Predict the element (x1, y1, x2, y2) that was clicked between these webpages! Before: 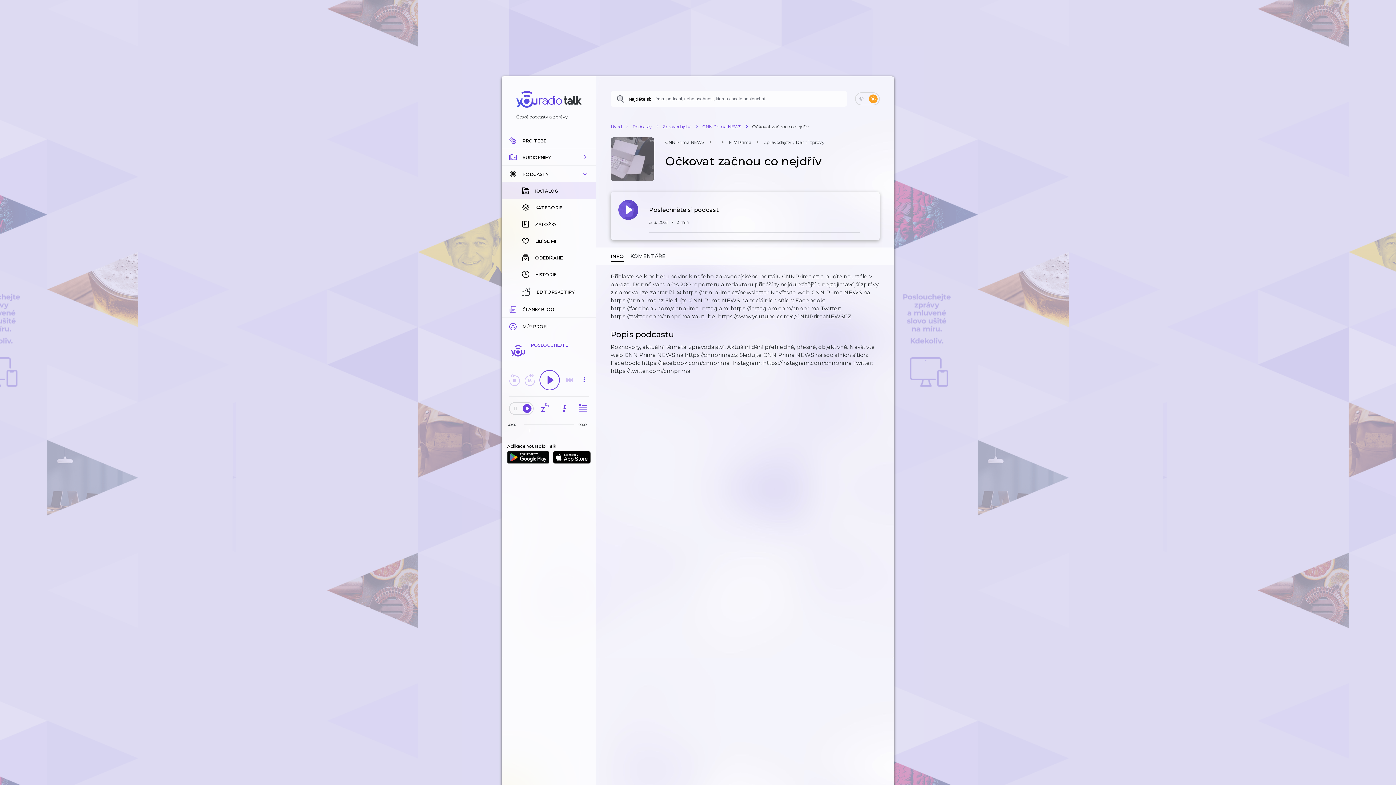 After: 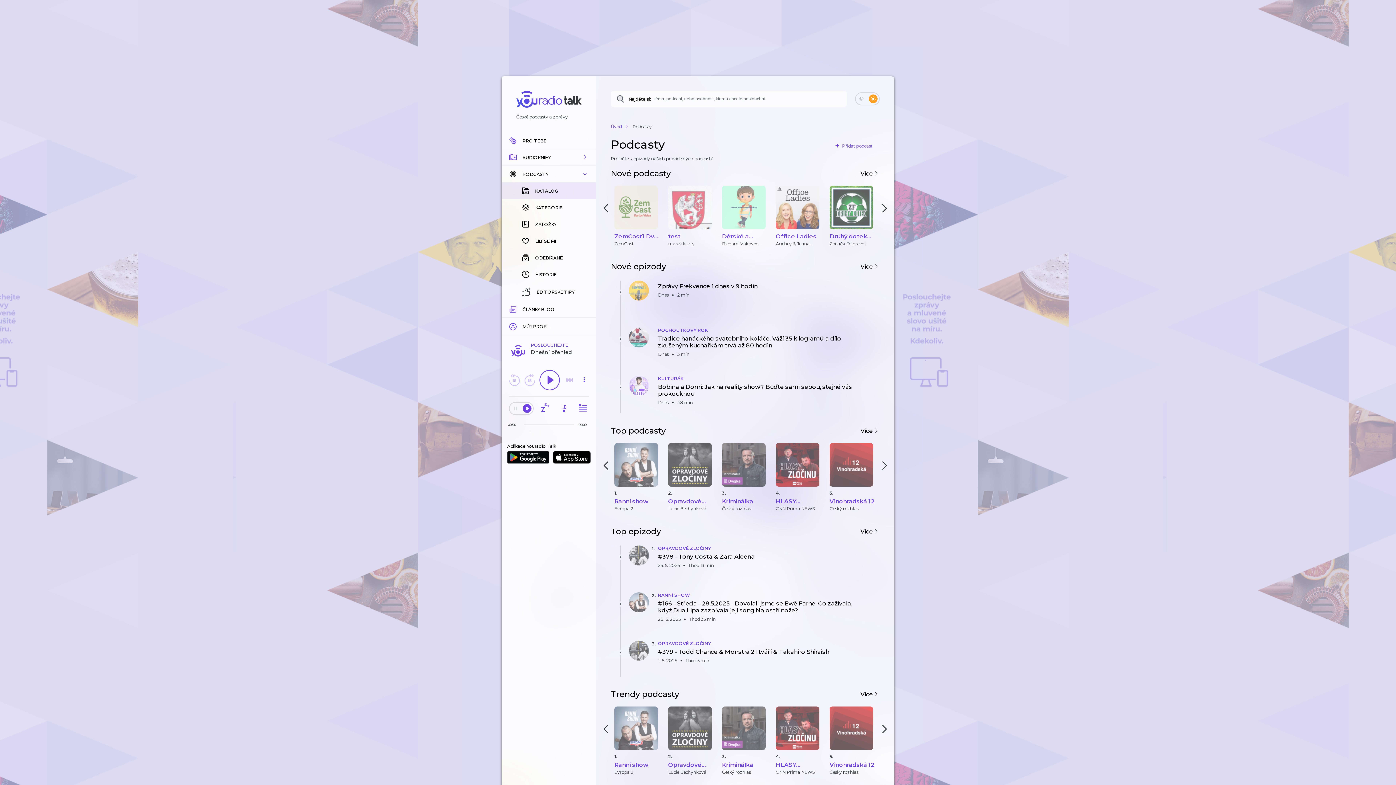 Action: label: Podcasty bbox: (632, 123, 652, 129)